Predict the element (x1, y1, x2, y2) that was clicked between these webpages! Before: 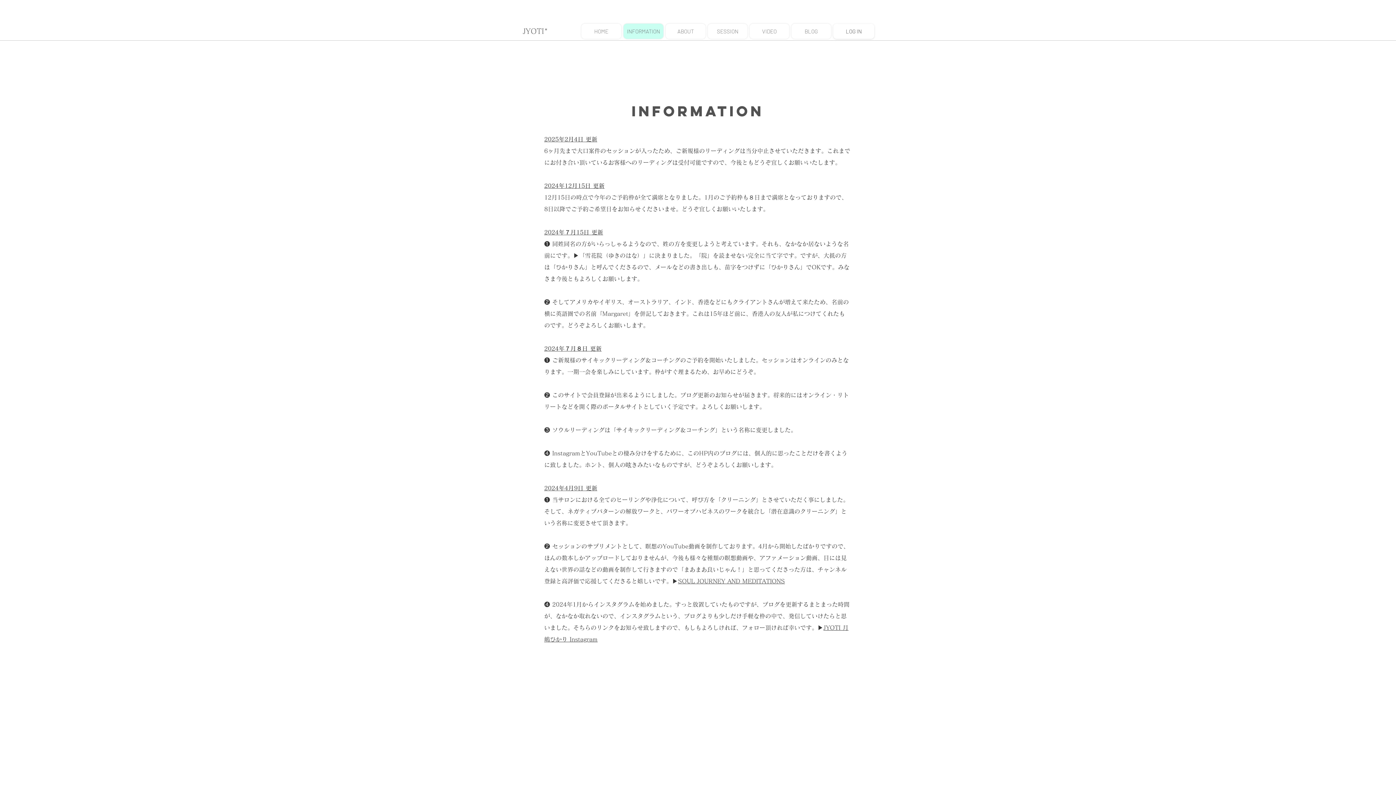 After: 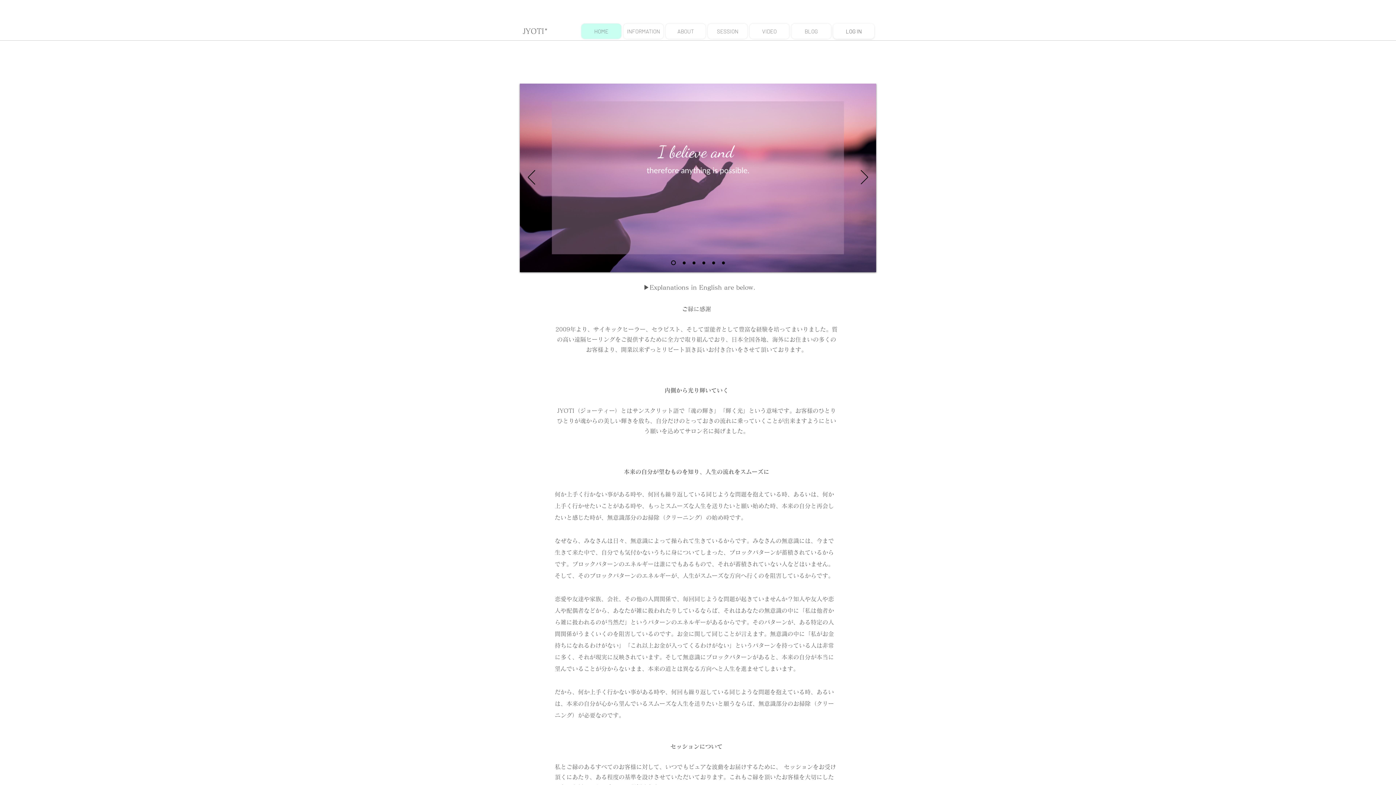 Action: bbox: (522, 27, 548, 34) label: JYOTI*